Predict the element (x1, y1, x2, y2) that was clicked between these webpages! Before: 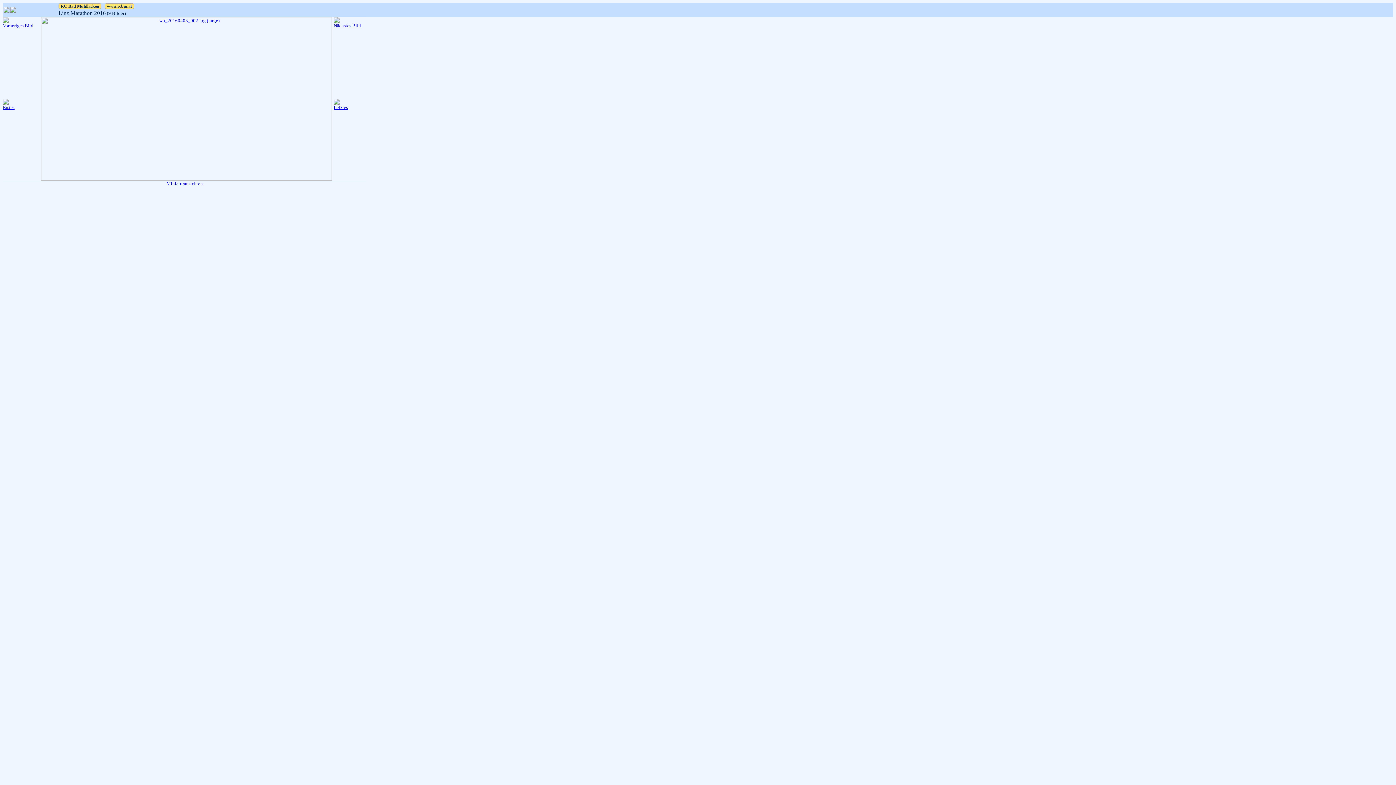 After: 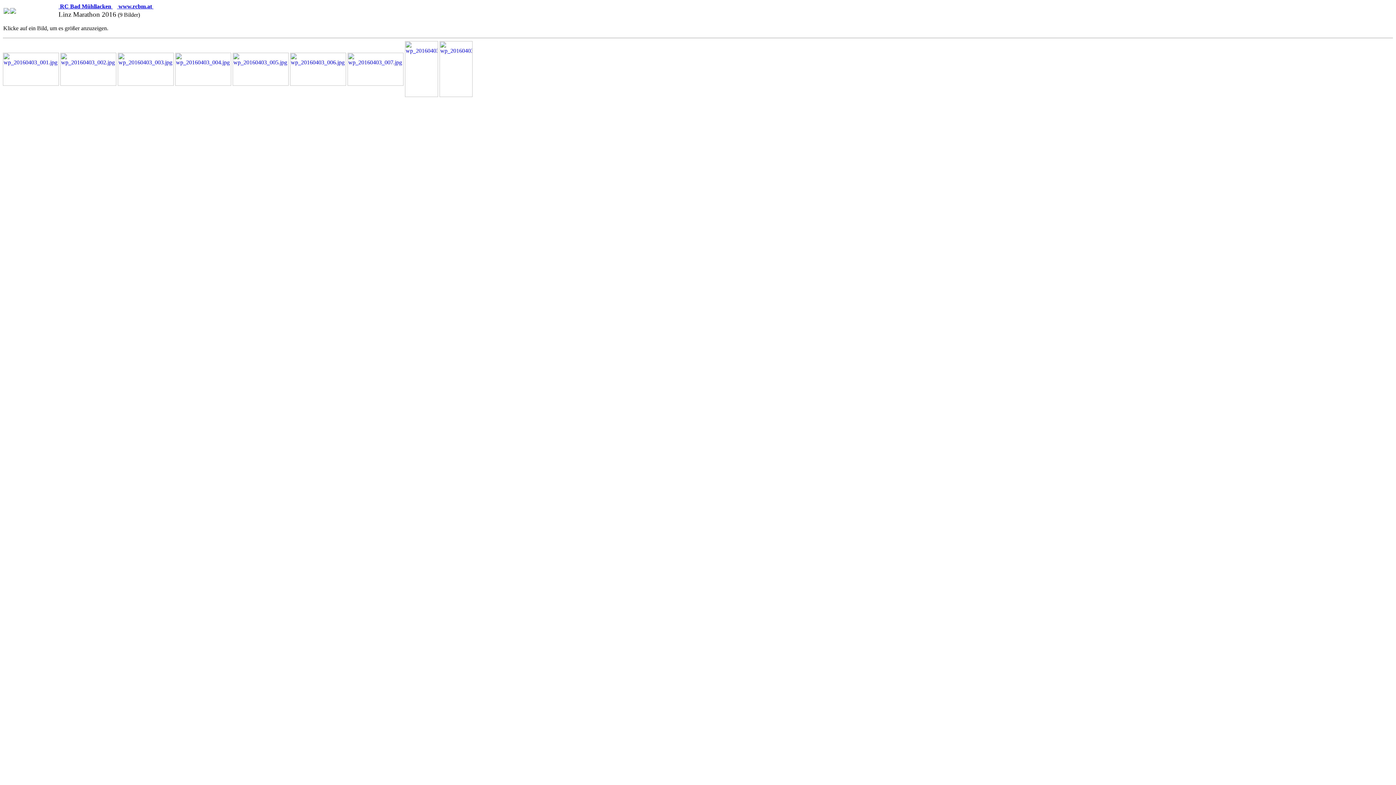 Action: bbox: (41, 176, 332, 181)